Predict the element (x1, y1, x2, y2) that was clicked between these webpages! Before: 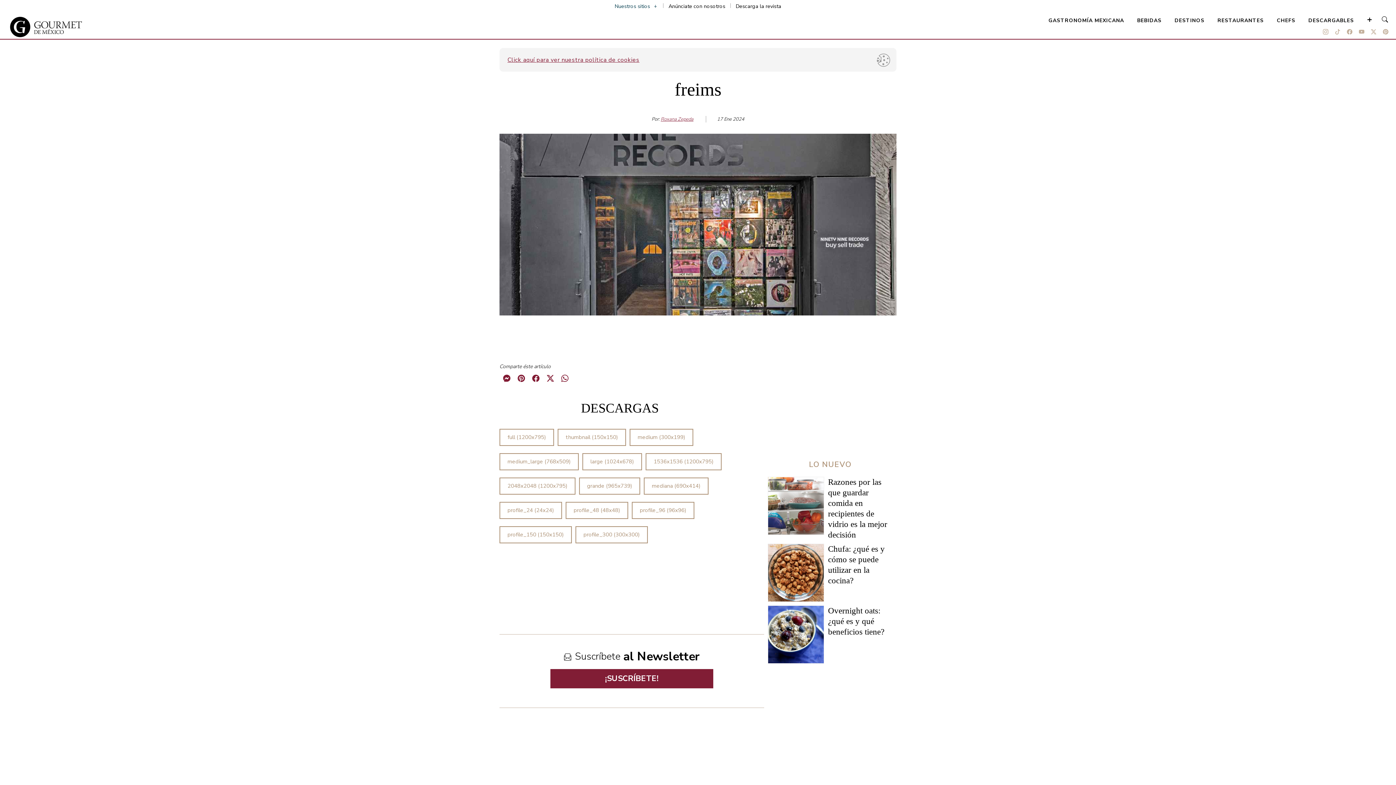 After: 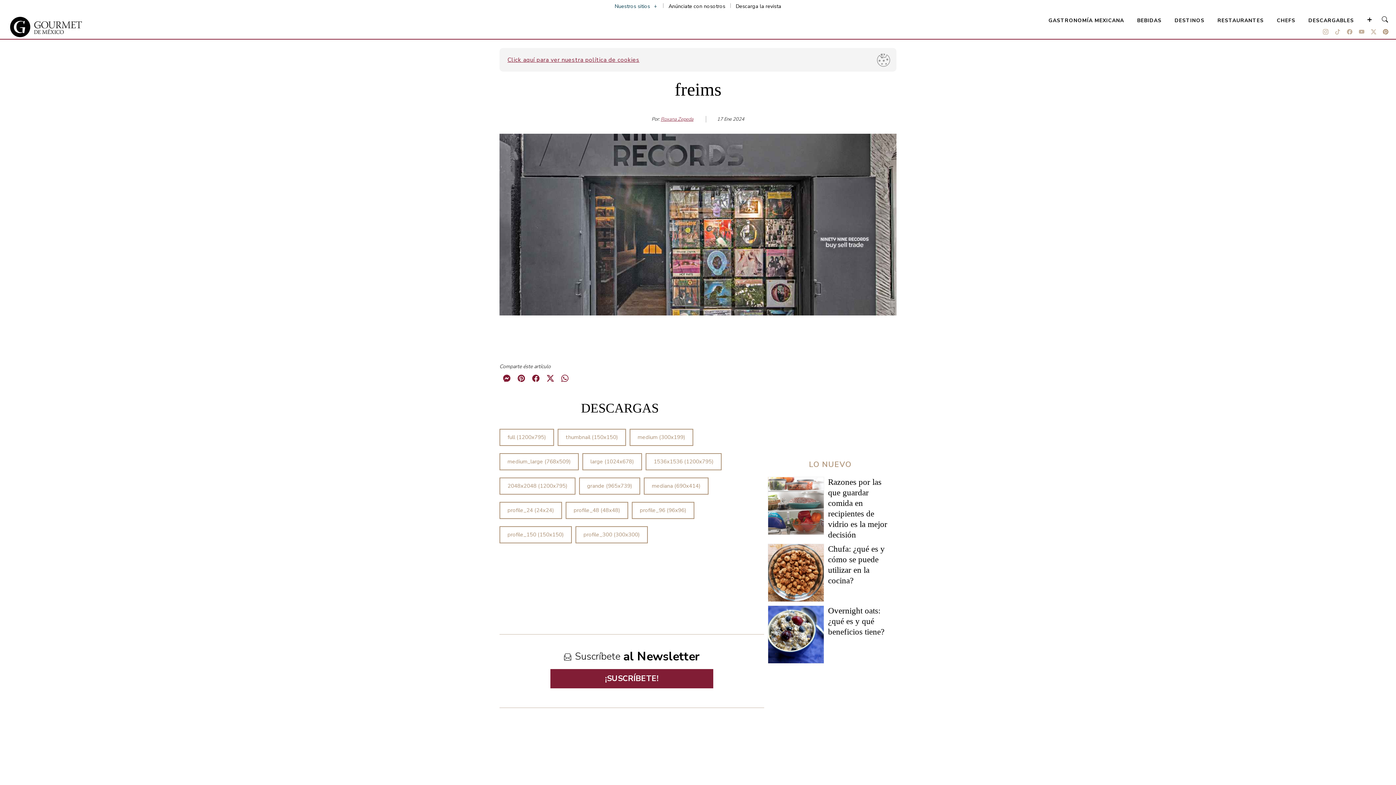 Action: bbox: (1380, 28, 1391, 35)